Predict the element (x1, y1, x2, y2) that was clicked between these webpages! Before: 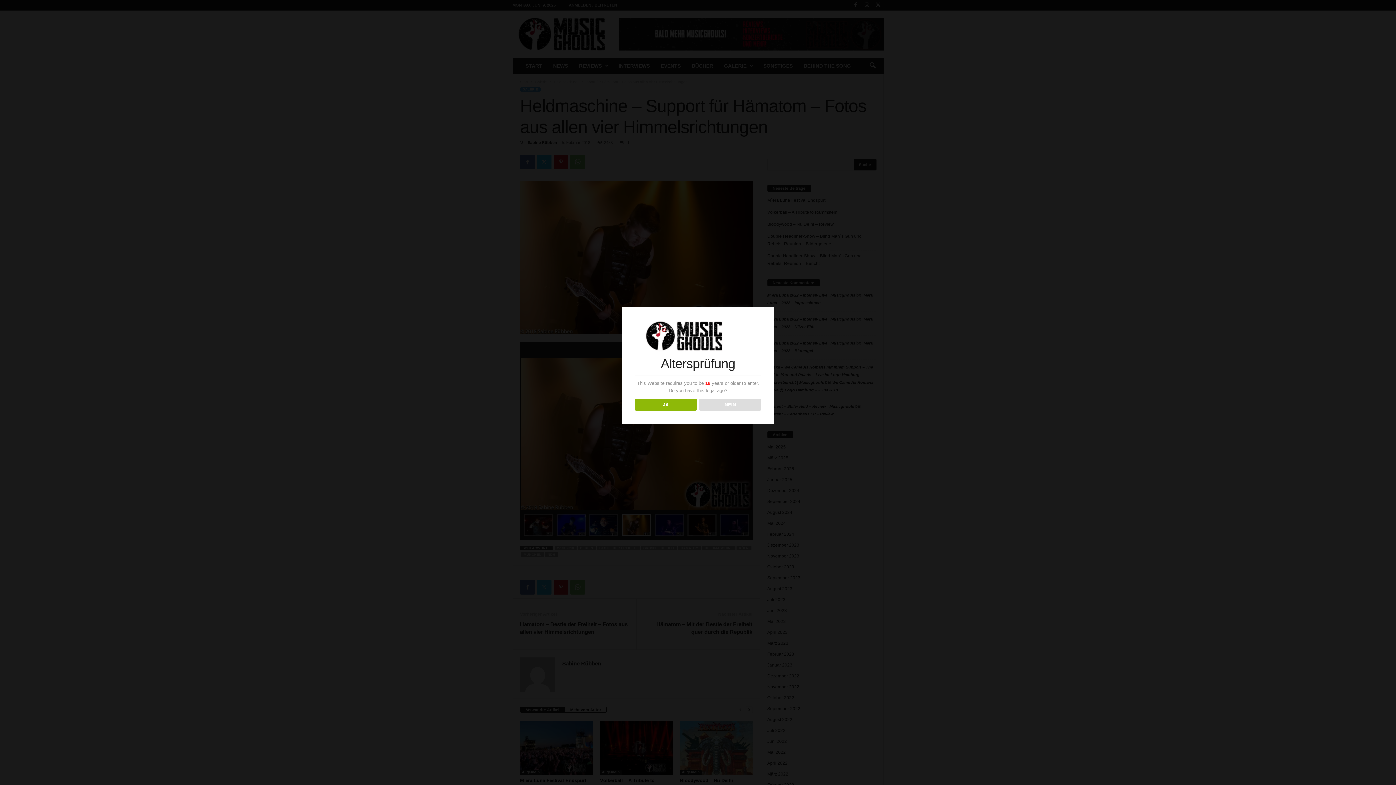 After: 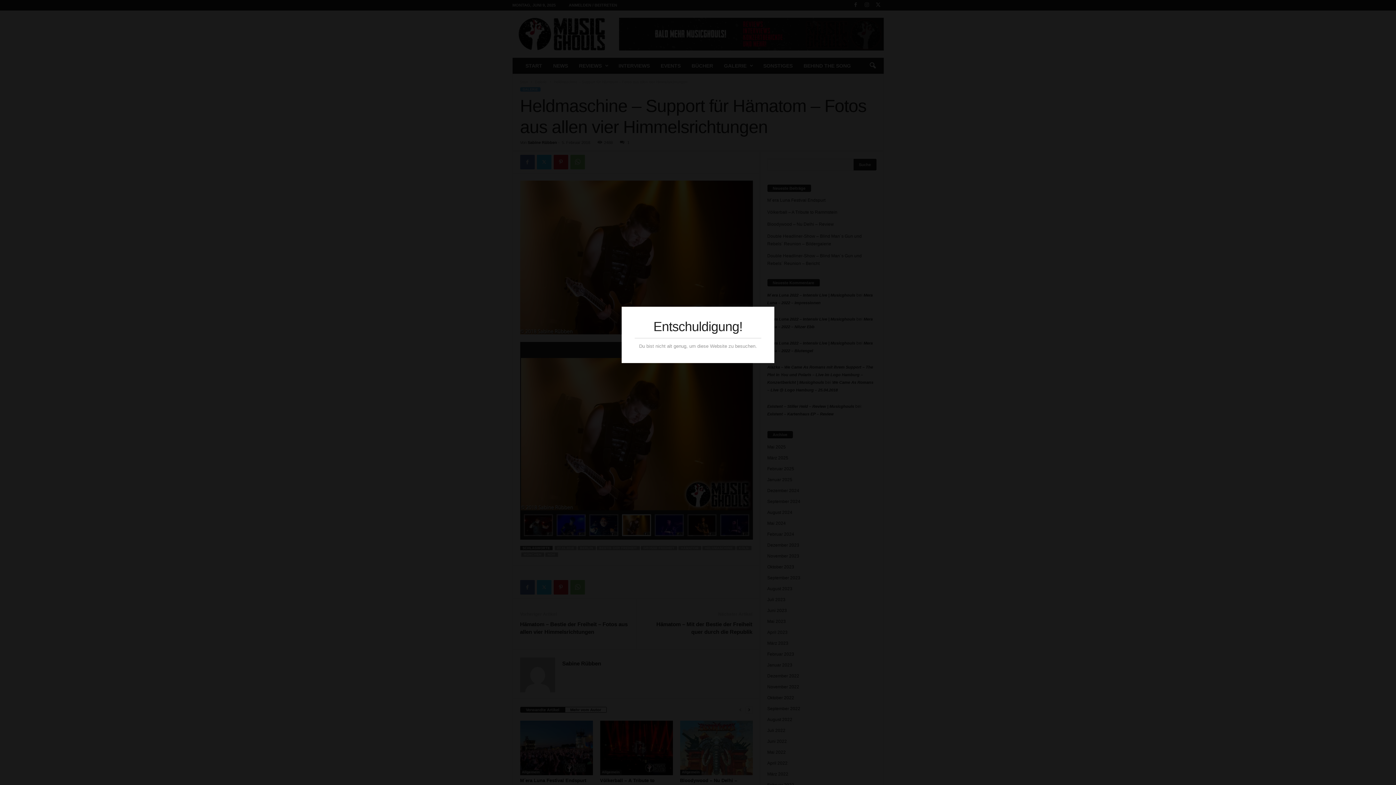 Action: label: NEIN bbox: (699, 398, 761, 410)